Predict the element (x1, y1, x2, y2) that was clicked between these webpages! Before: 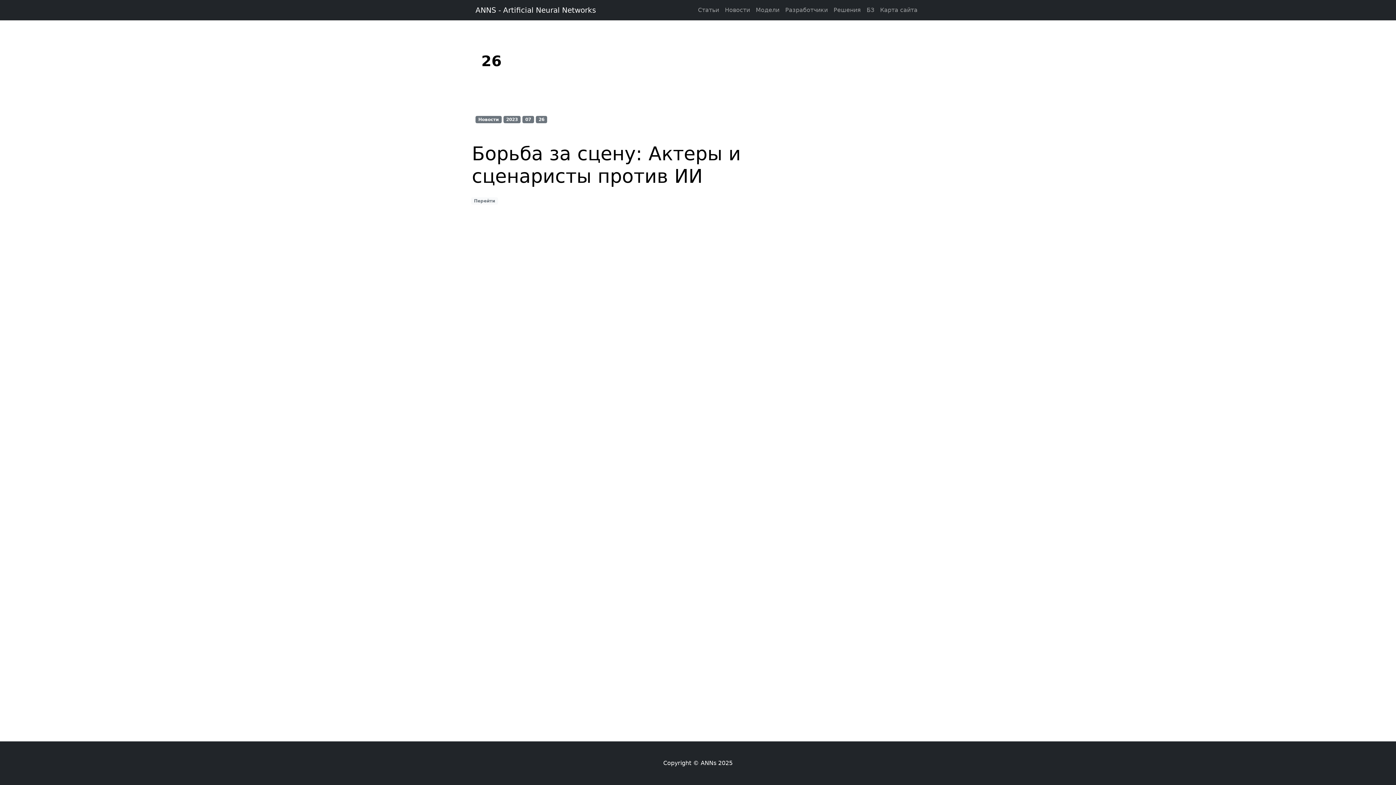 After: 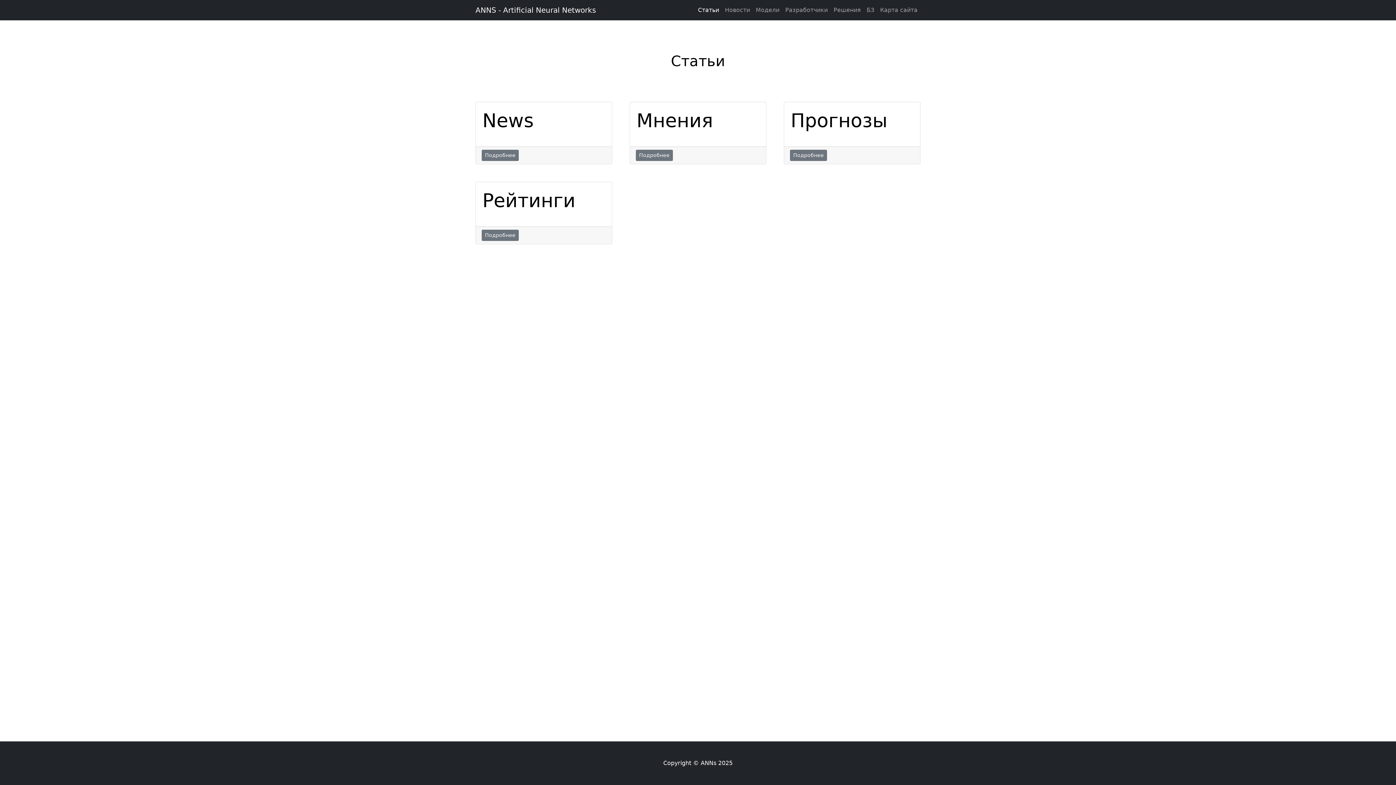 Action: label: Статьи bbox: (695, 2, 722, 17)